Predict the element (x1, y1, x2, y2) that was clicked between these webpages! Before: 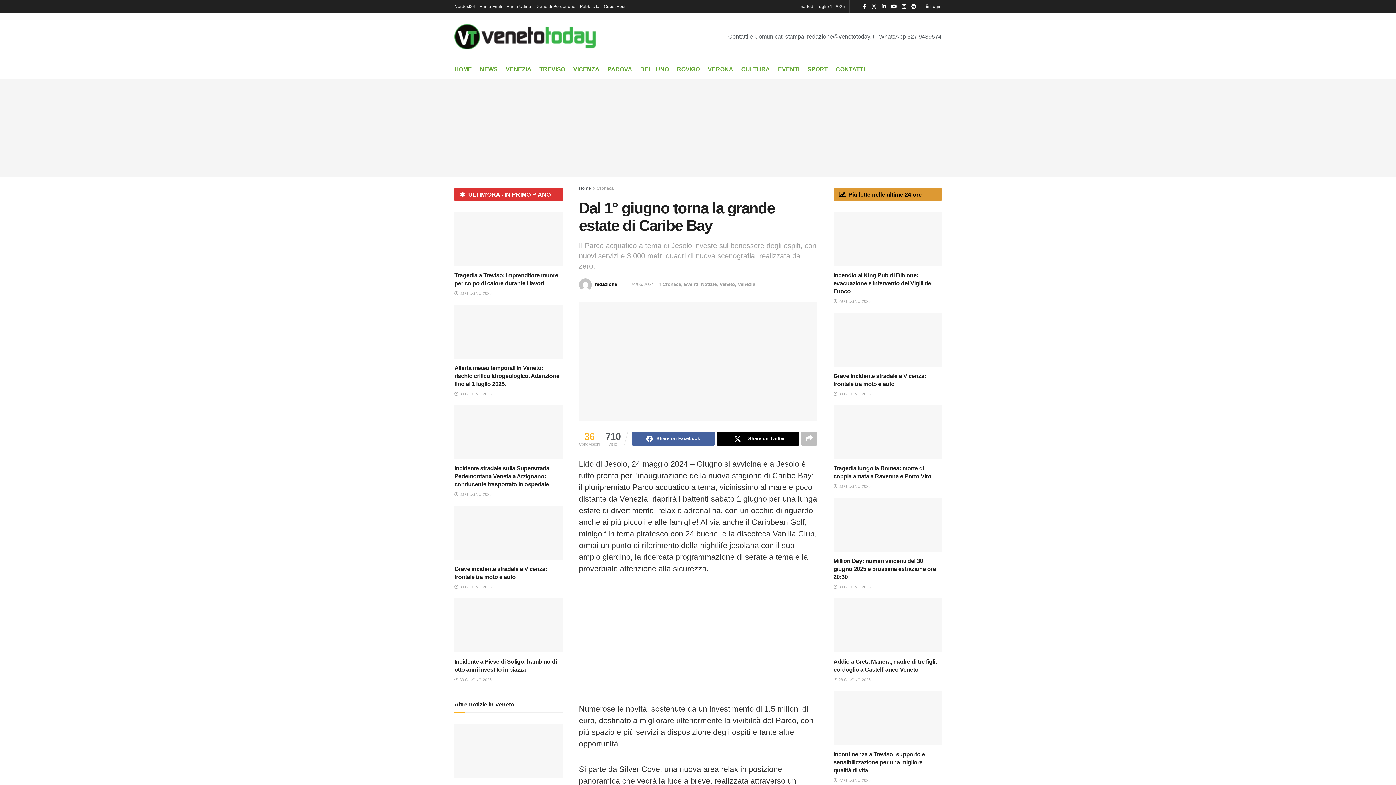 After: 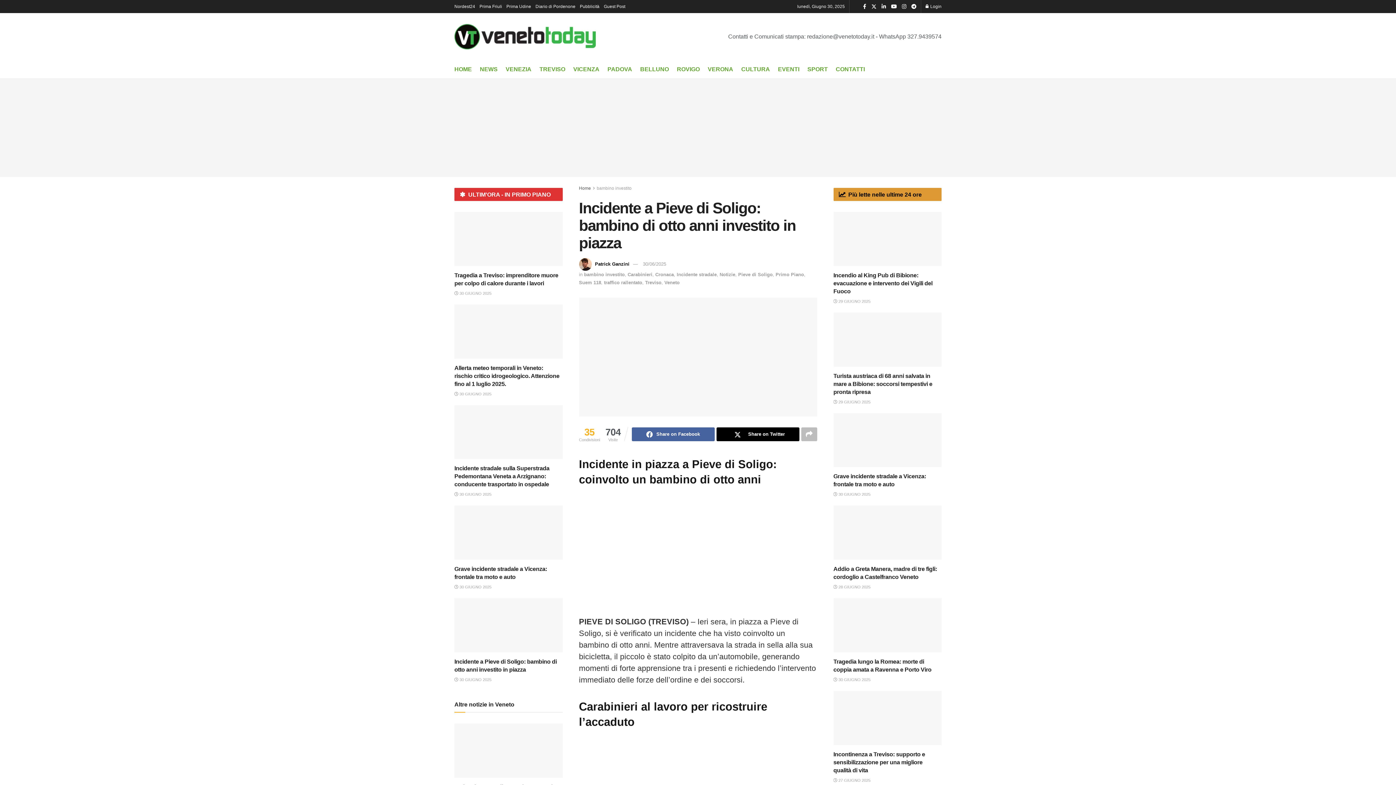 Action: label:  30 GIUGNO 2025 bbox: (454, 677, 491, 682)